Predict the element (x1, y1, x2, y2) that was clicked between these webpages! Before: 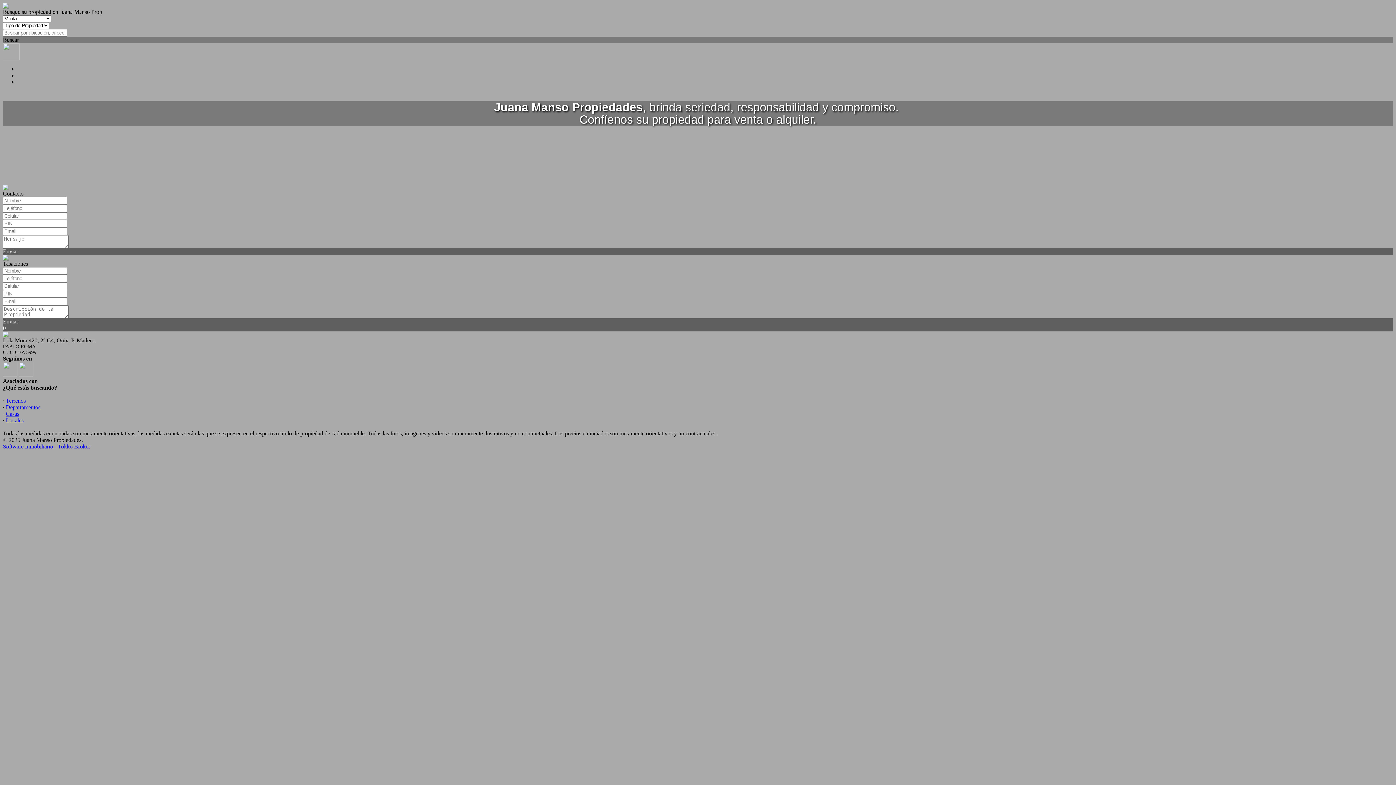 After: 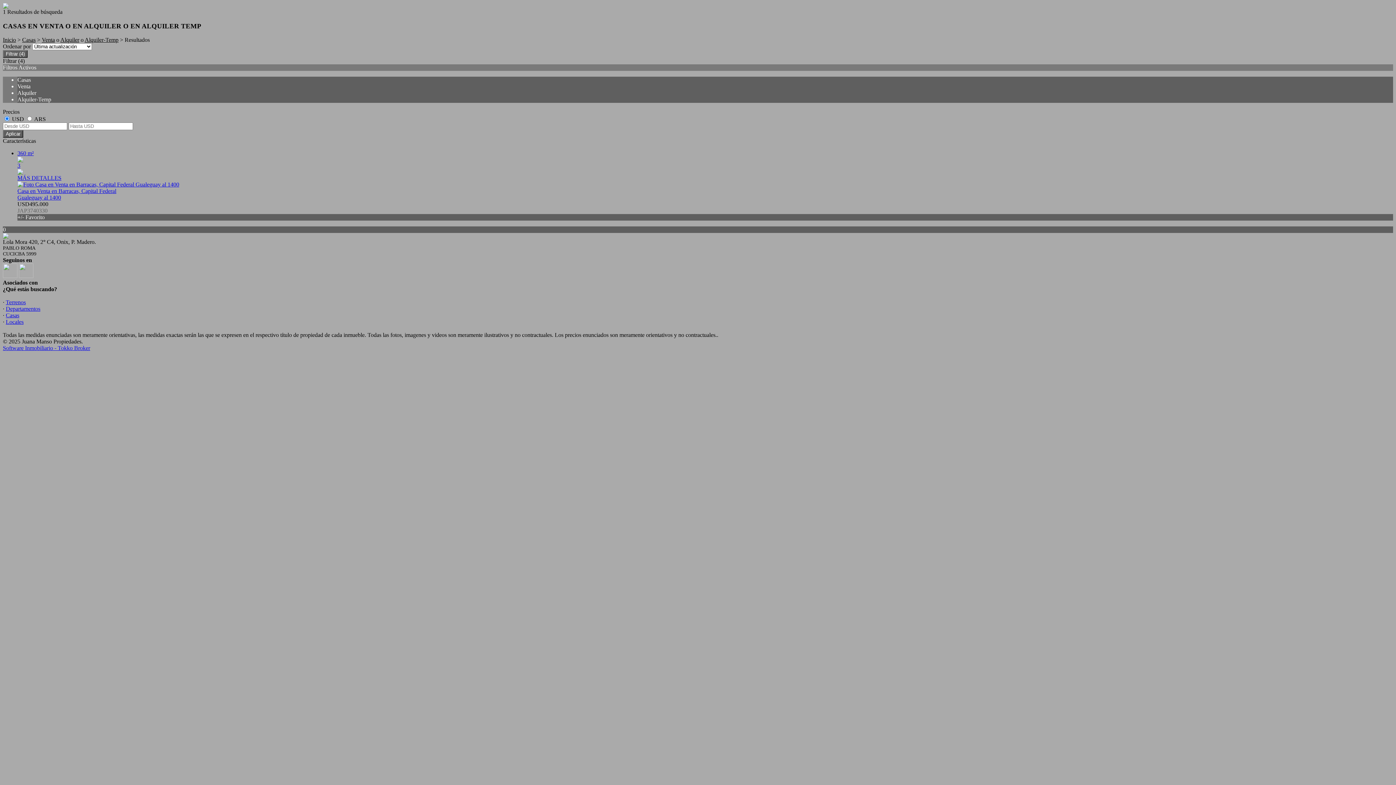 Action: bbox: (5, 410, 19, 417) label: Casas